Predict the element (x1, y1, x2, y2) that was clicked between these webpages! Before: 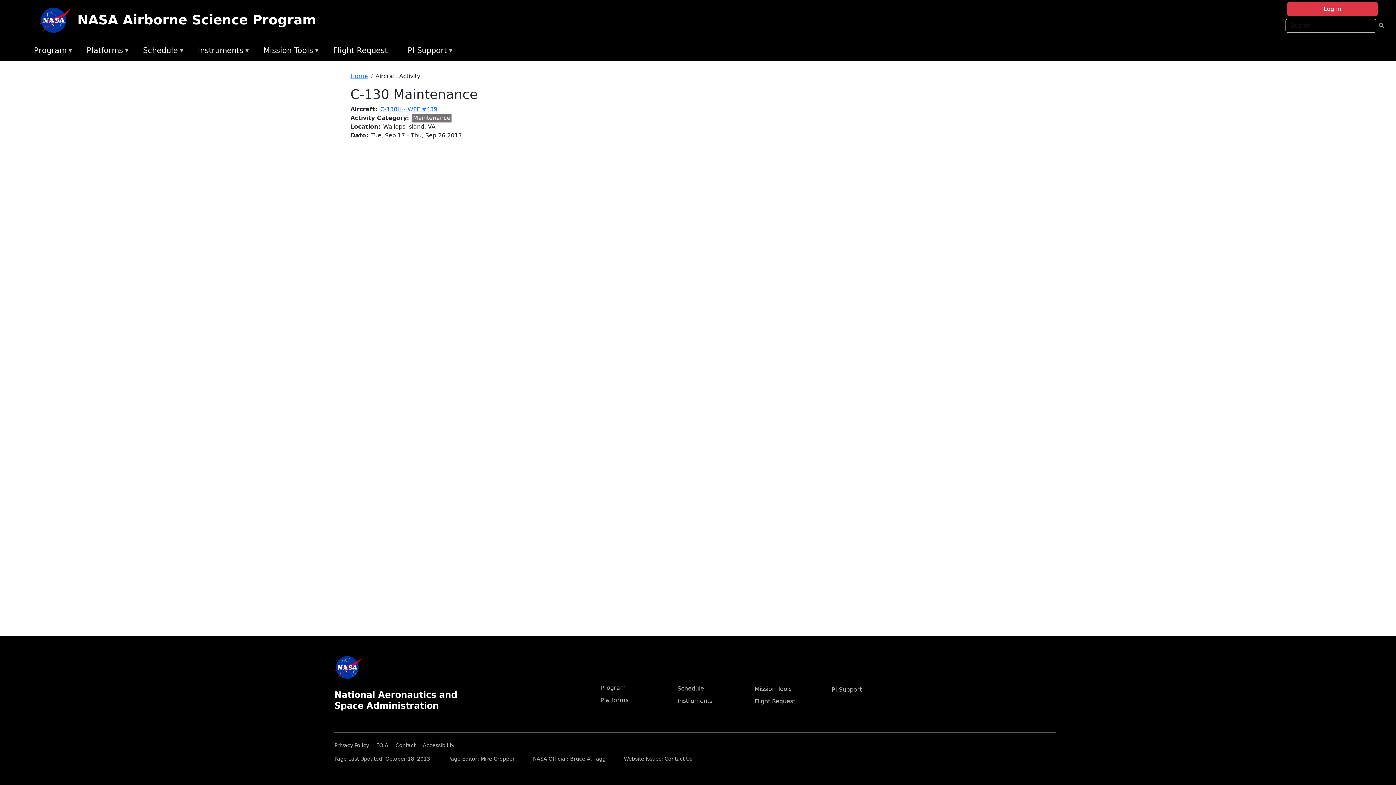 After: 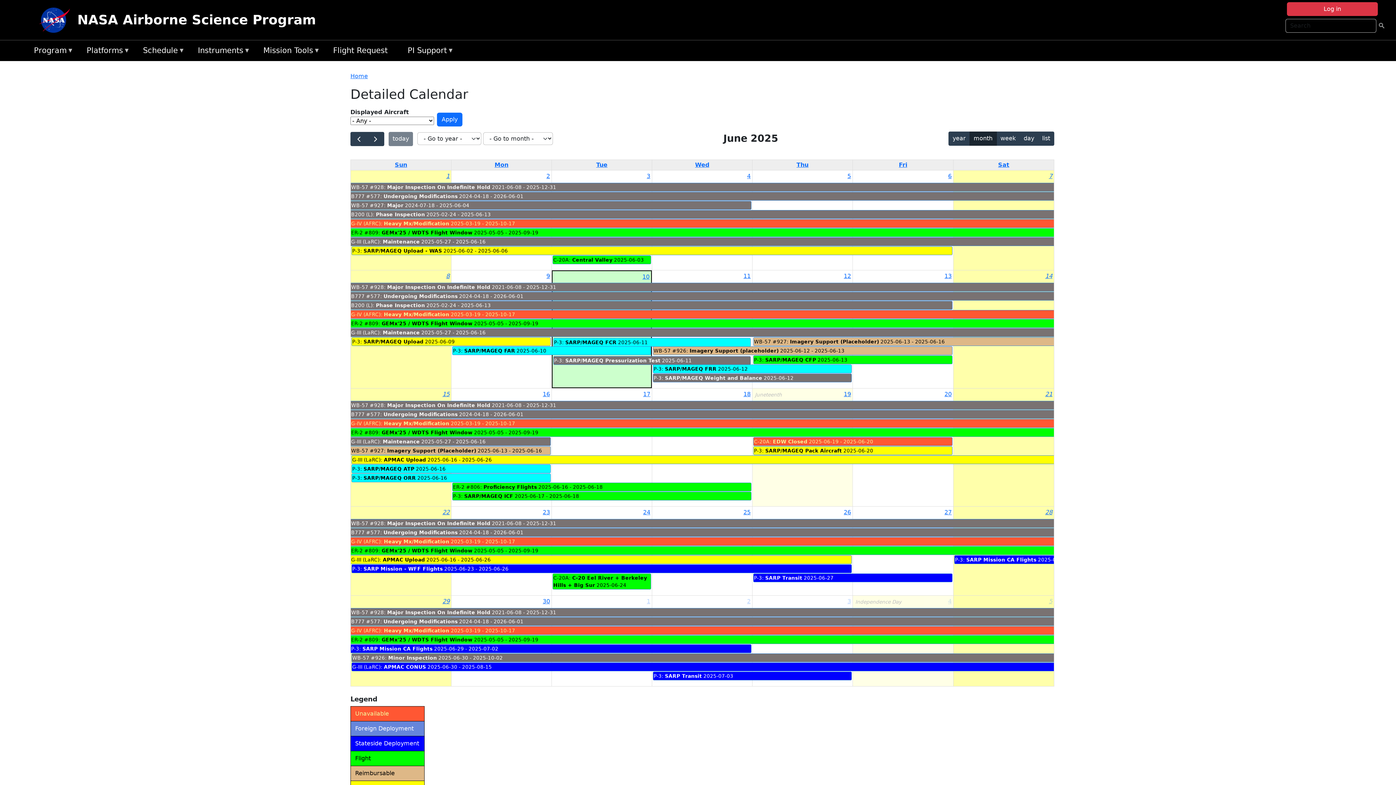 Action: bbox: (139, 43, 194, 58) label: Schedule
»